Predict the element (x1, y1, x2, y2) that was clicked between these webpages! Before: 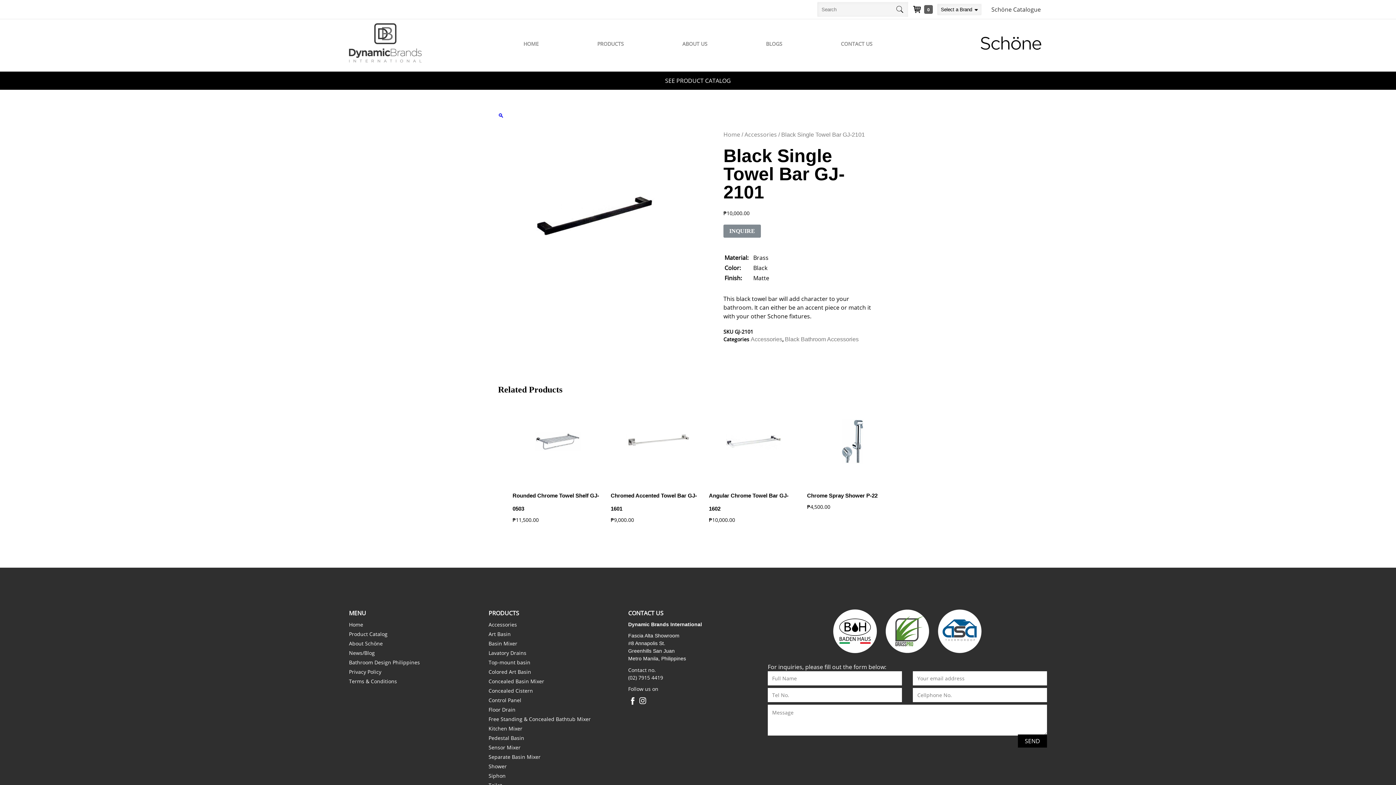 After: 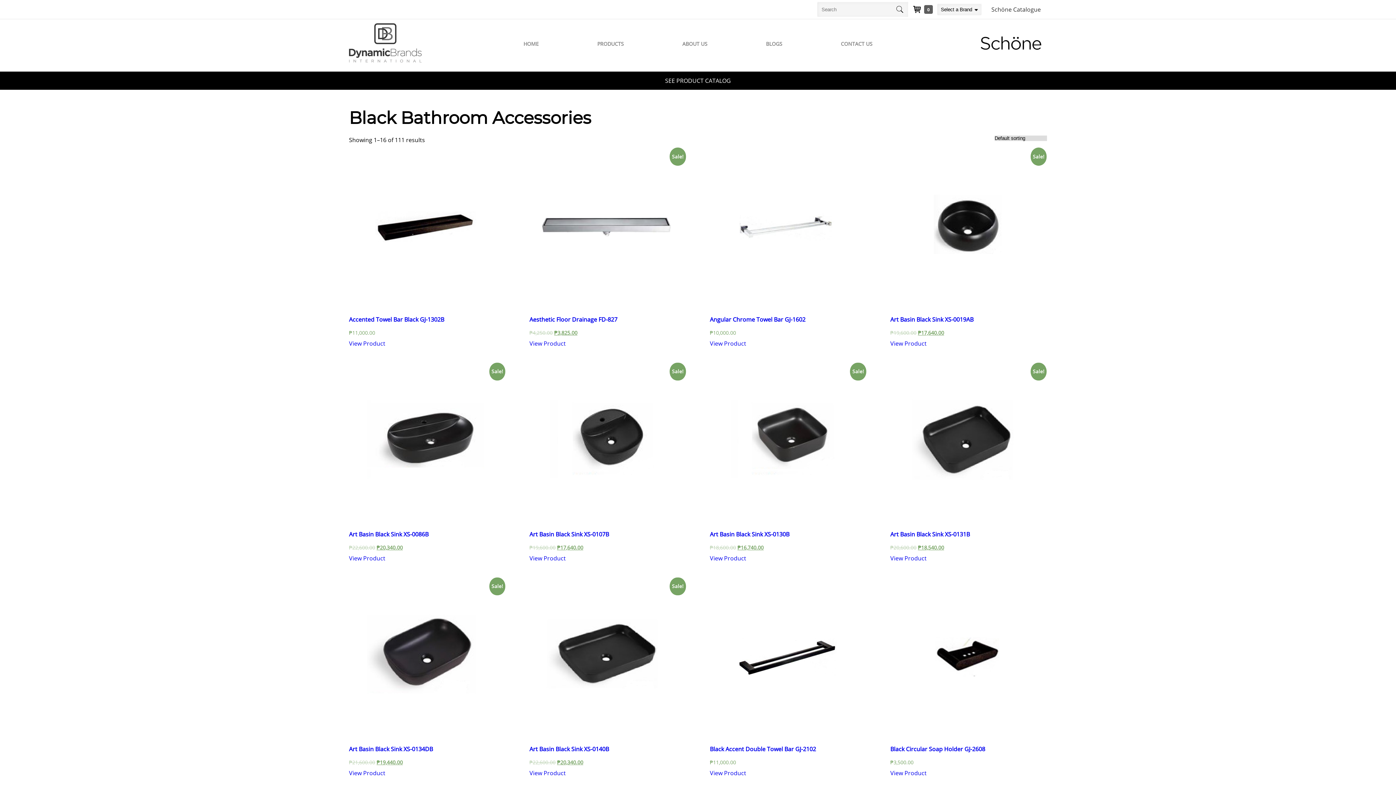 Action: bbox: (785, 336, 858, 342) label: Black Bathroom Accessories